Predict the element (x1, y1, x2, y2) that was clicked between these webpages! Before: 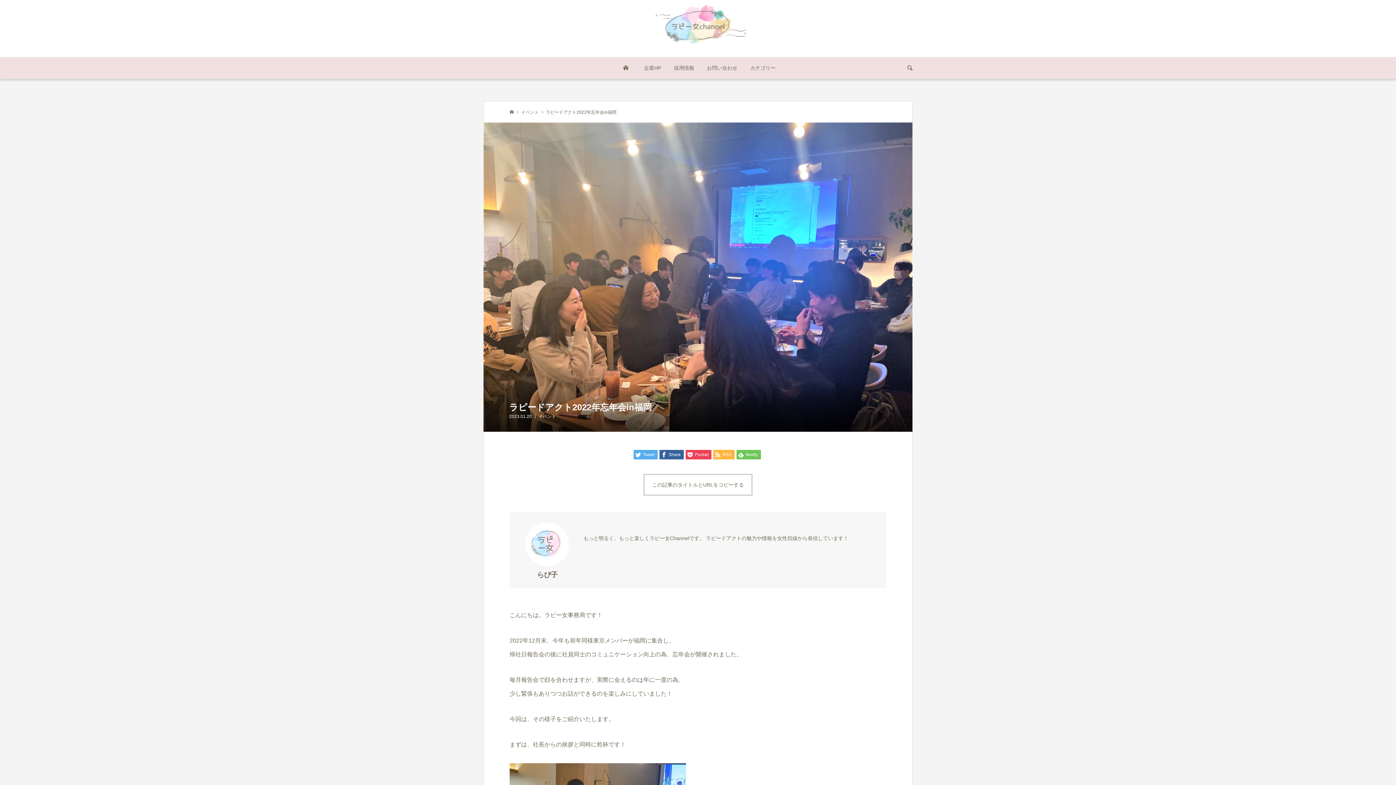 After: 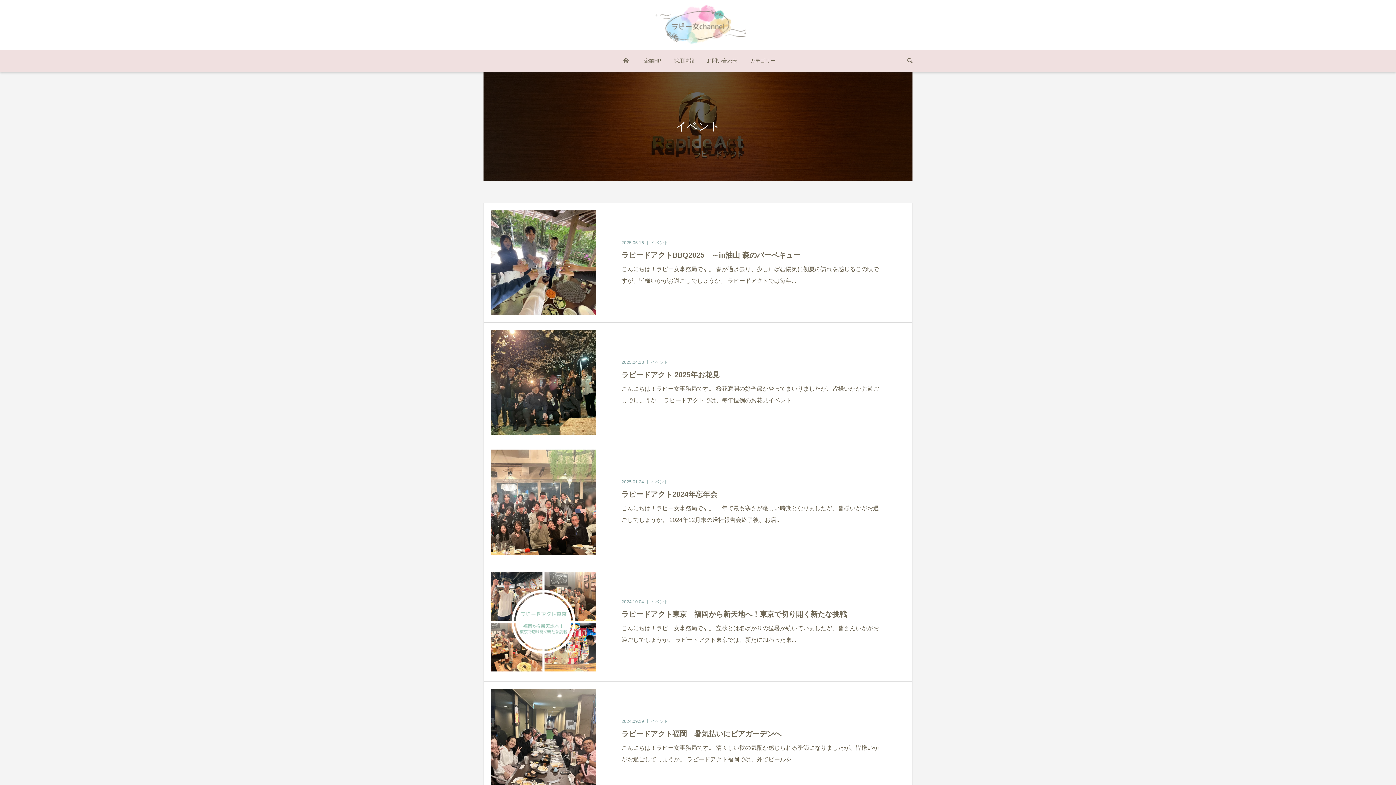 Action: bbox: (521, 109, 539, 114) label: イベント 